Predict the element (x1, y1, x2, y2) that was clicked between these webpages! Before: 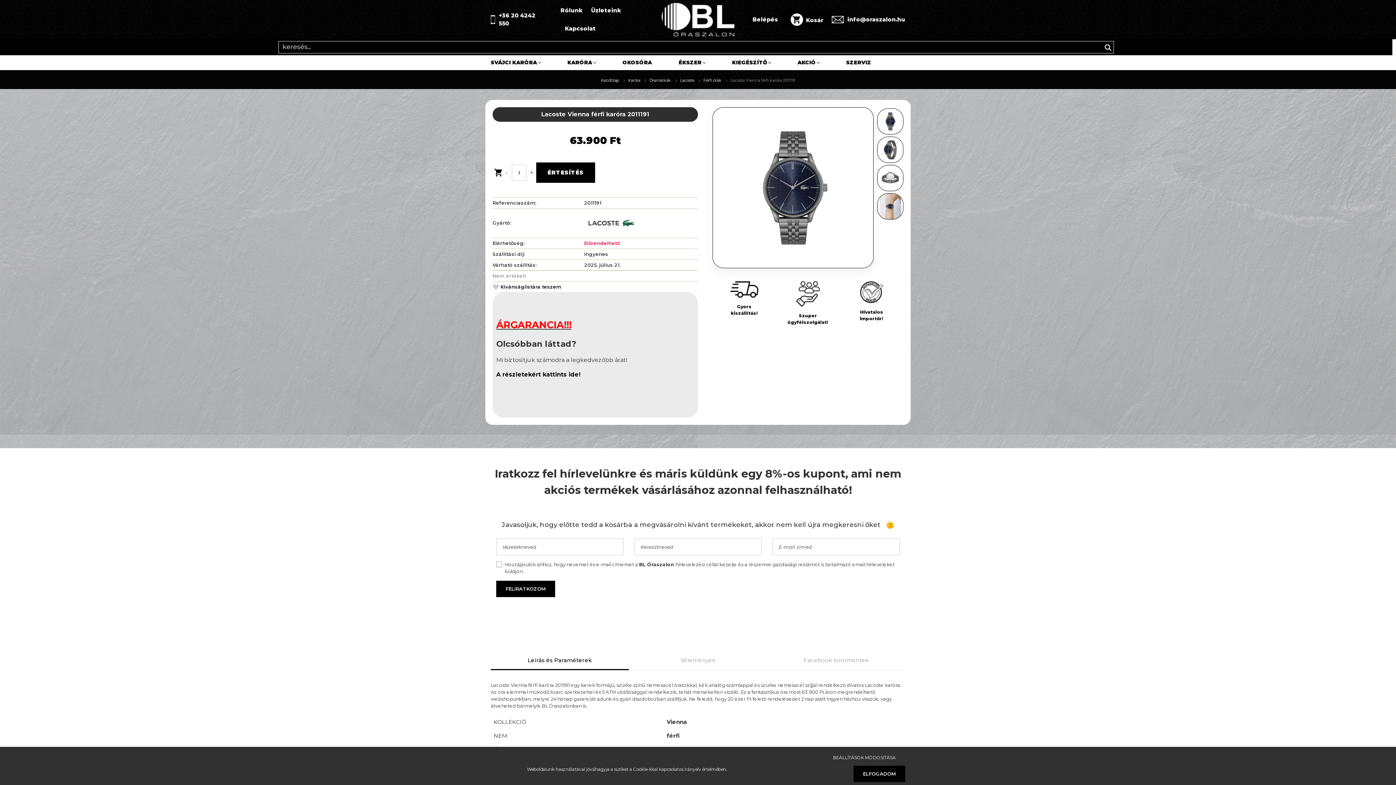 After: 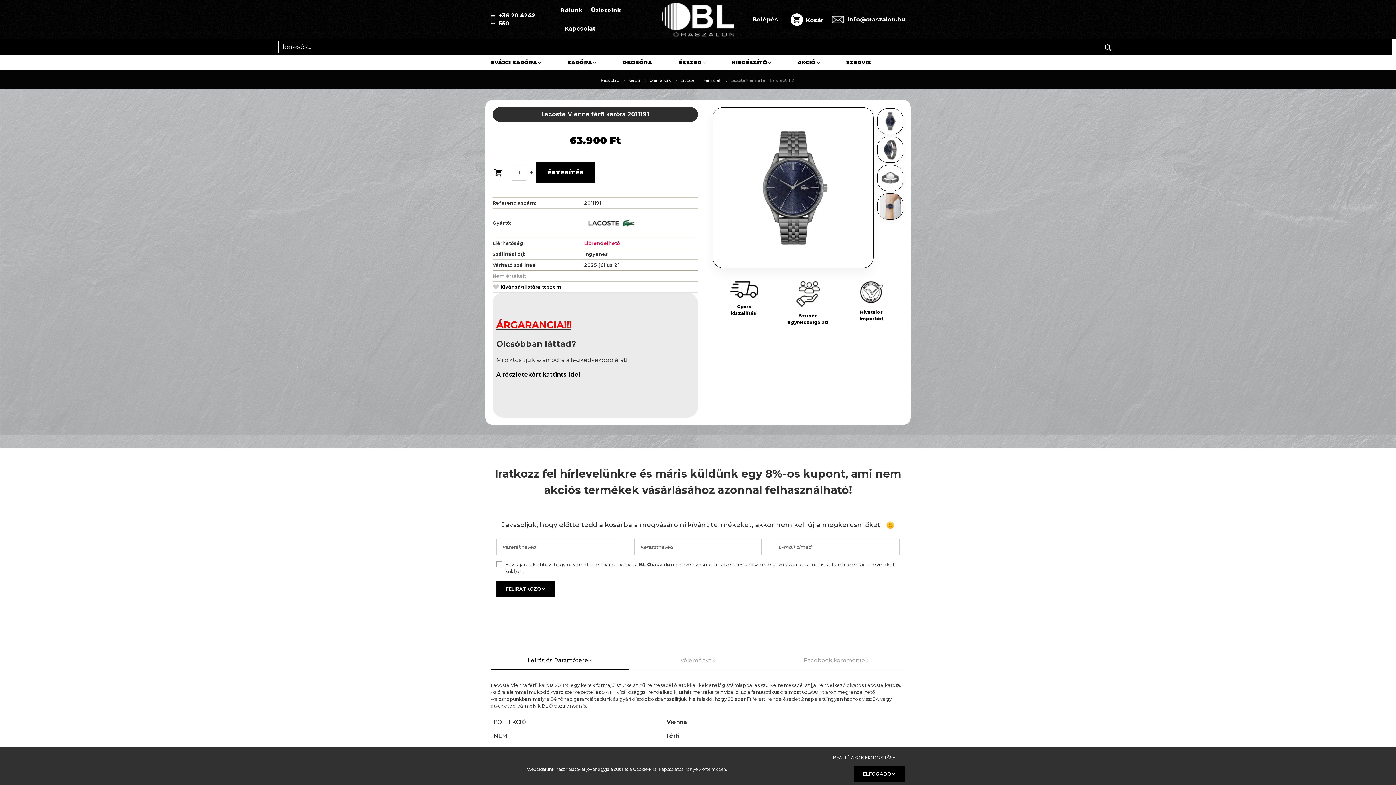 Action: bbox: (505, 167, 508, 178) label: -